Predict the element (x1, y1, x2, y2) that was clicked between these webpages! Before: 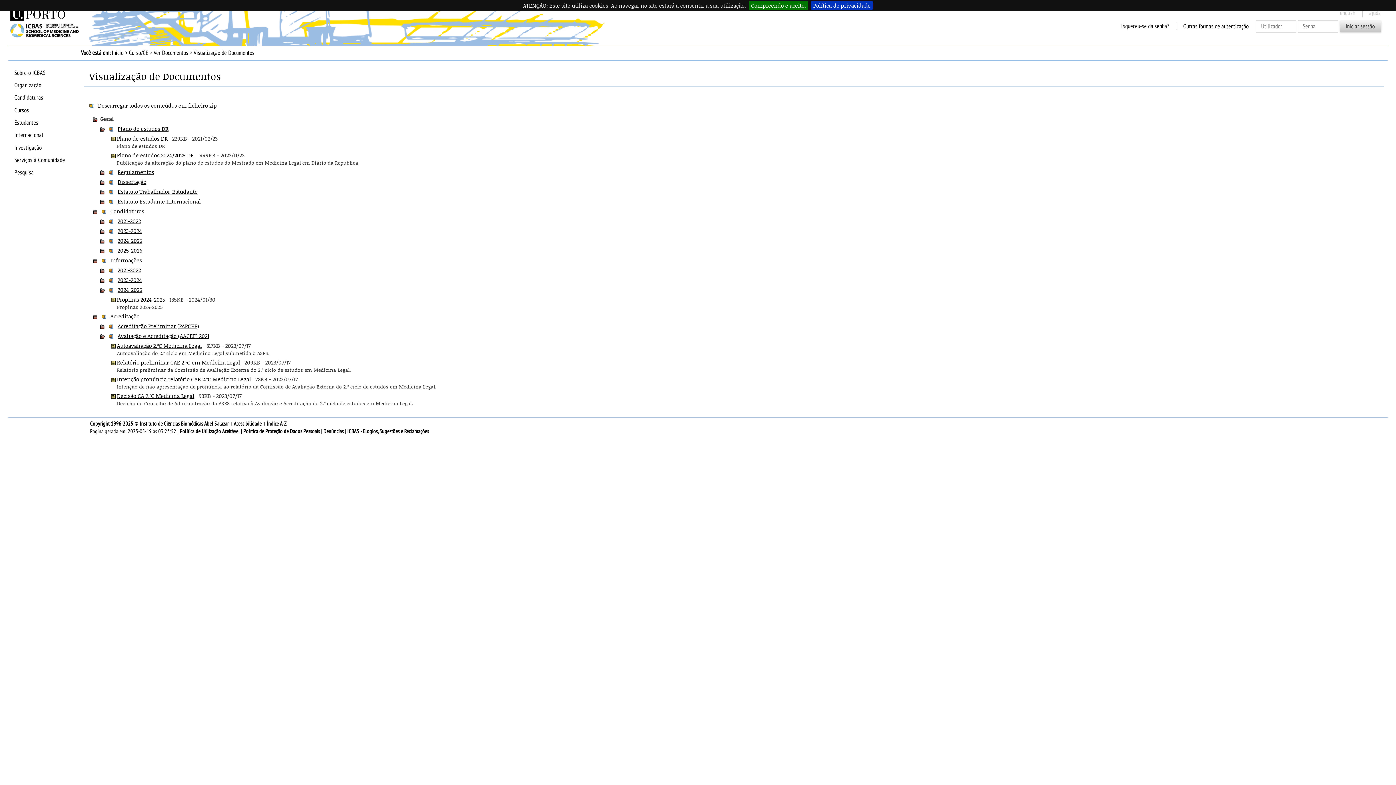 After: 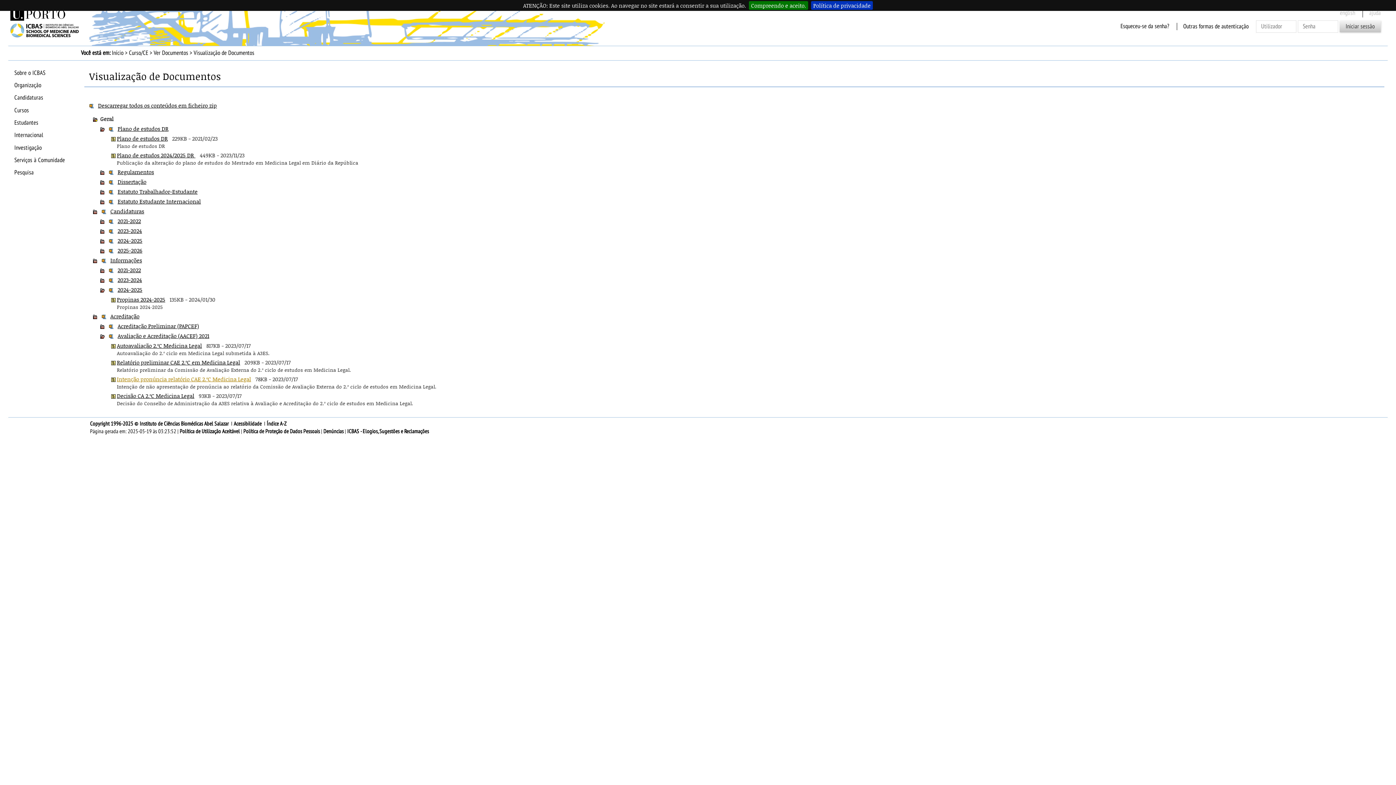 Action: label: Intenção pronúncia relatório CAE 2.ºC Medicina Legal bbox: (116, 375, 251, 382)